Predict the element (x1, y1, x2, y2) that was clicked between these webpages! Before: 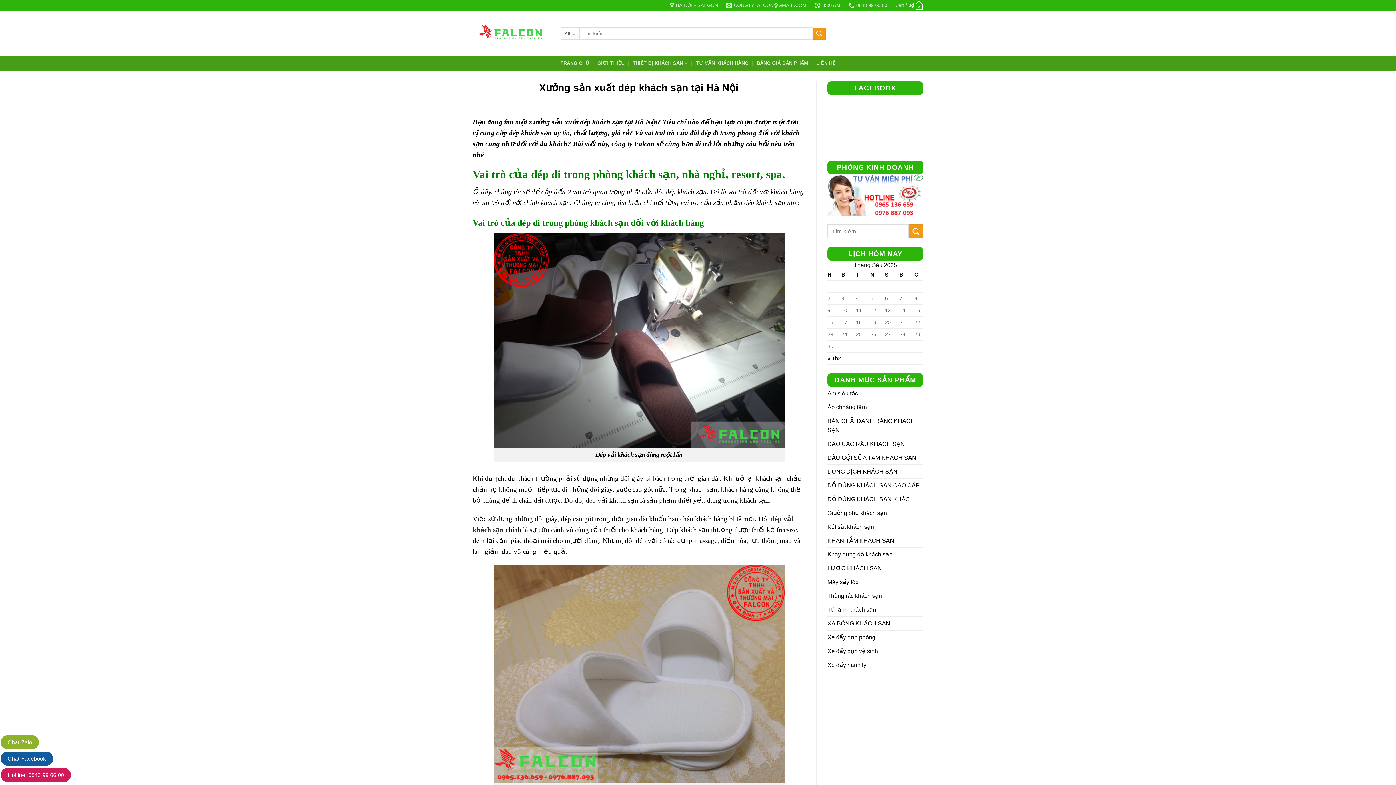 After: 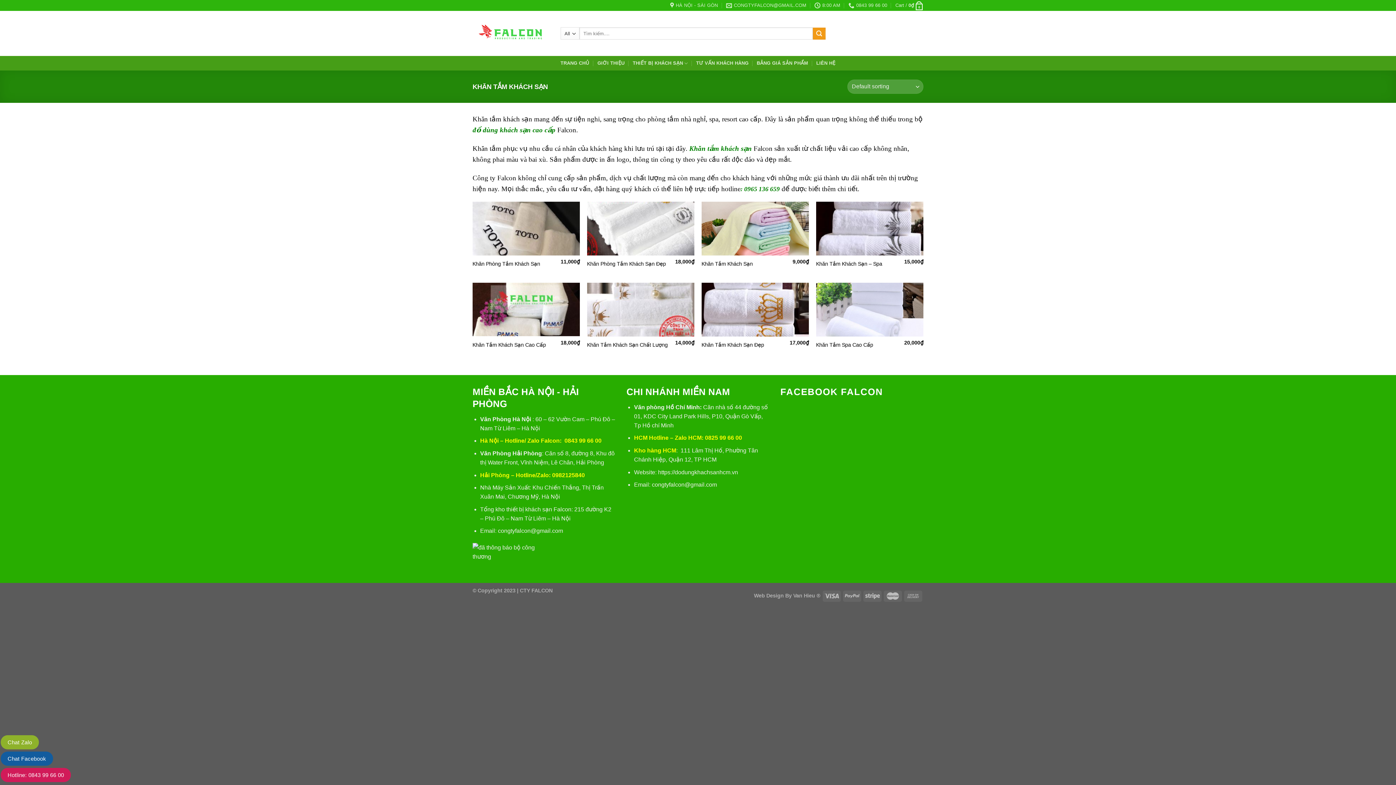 Action: label: KHĂN TẮM KHÁCH SẠN bbox: (827, 534, 923, 547)